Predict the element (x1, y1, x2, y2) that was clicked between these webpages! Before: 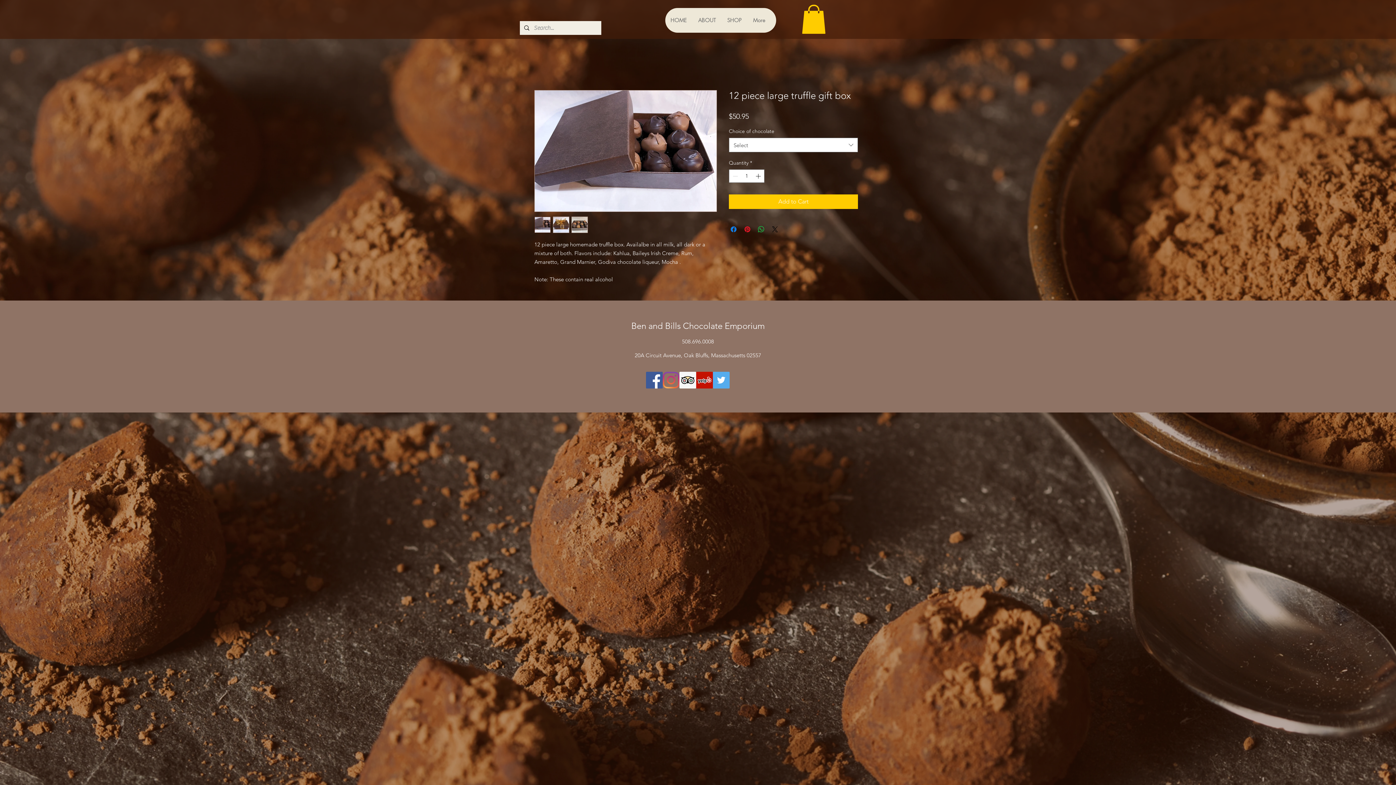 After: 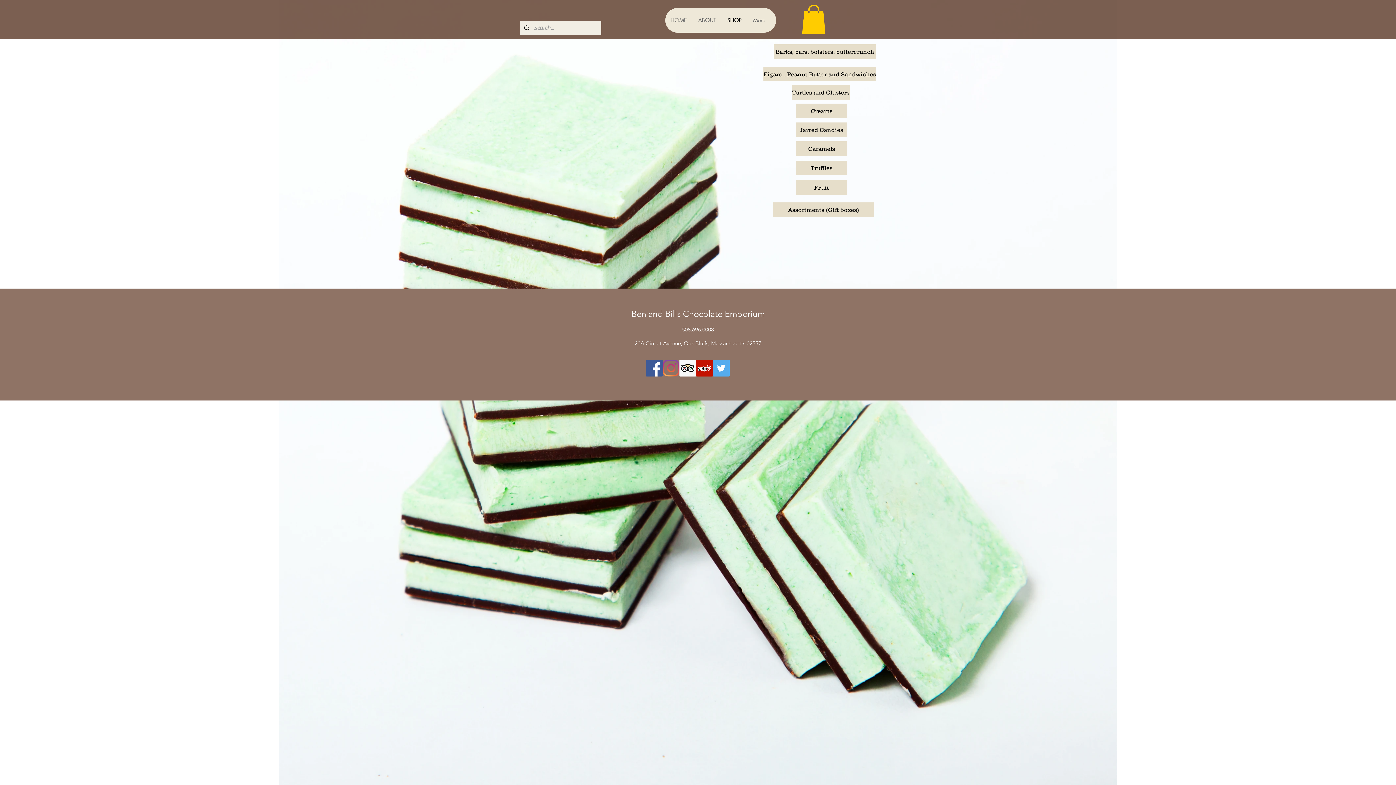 Action: bbox: (721, 8, 747, 32) label: SHOP